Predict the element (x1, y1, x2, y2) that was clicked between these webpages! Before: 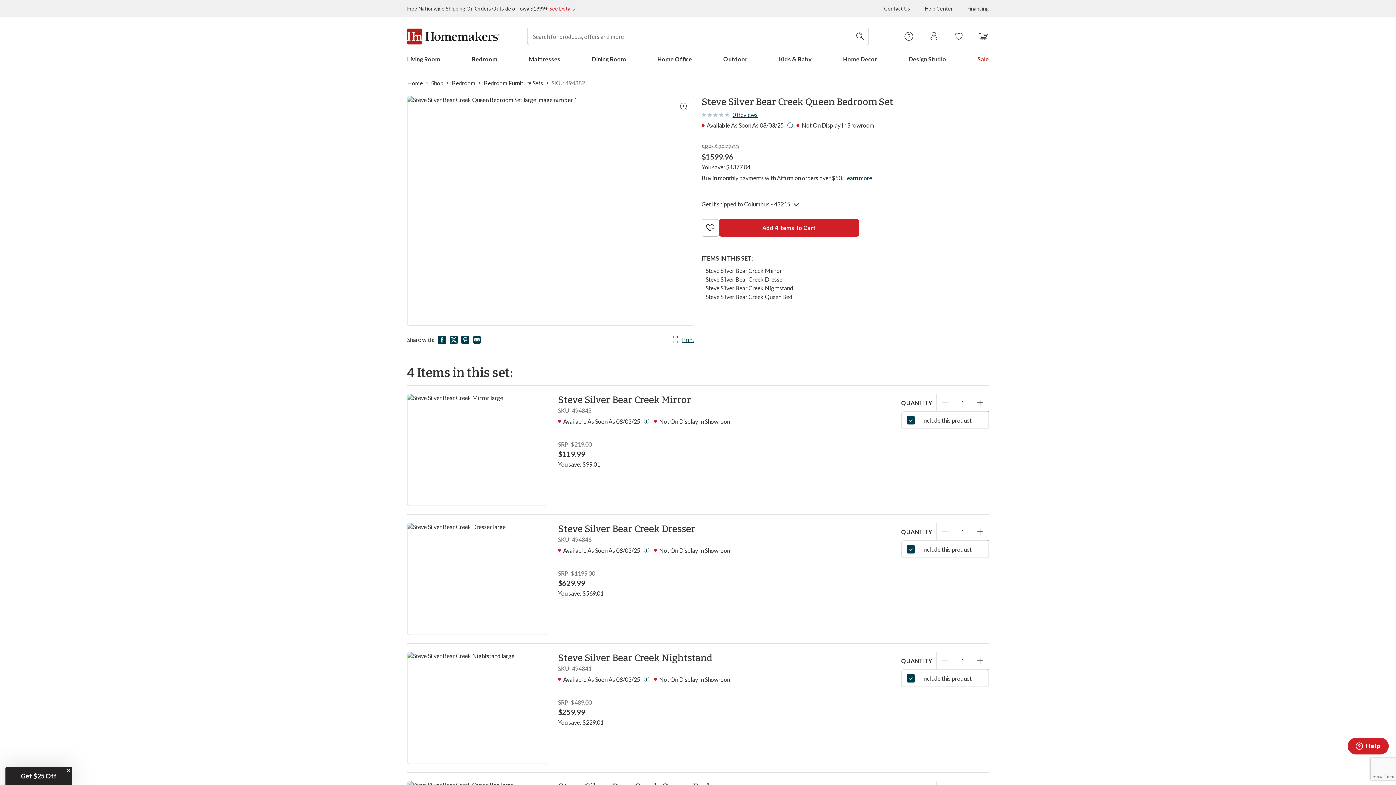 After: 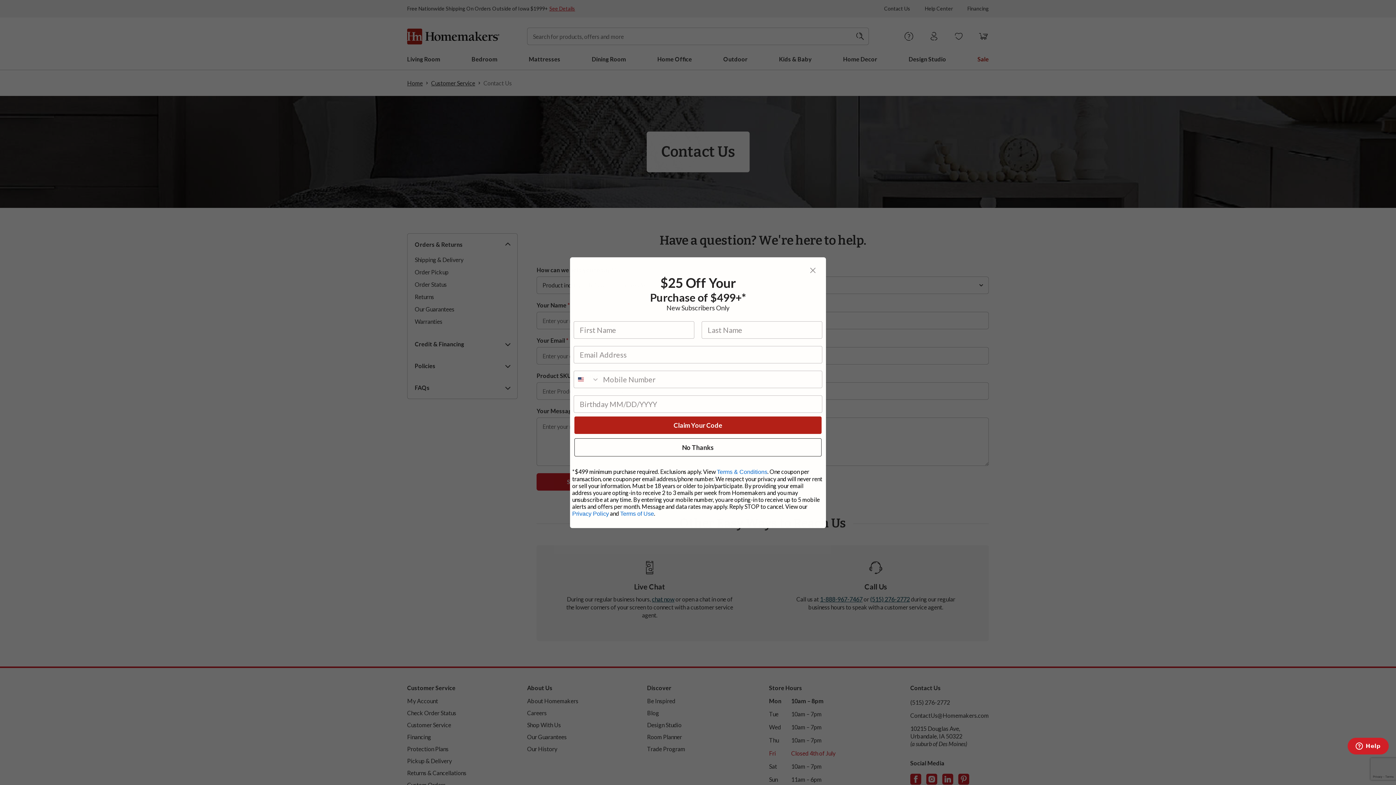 Action: label: Help Center bbox: (904, 27, 914, 45)